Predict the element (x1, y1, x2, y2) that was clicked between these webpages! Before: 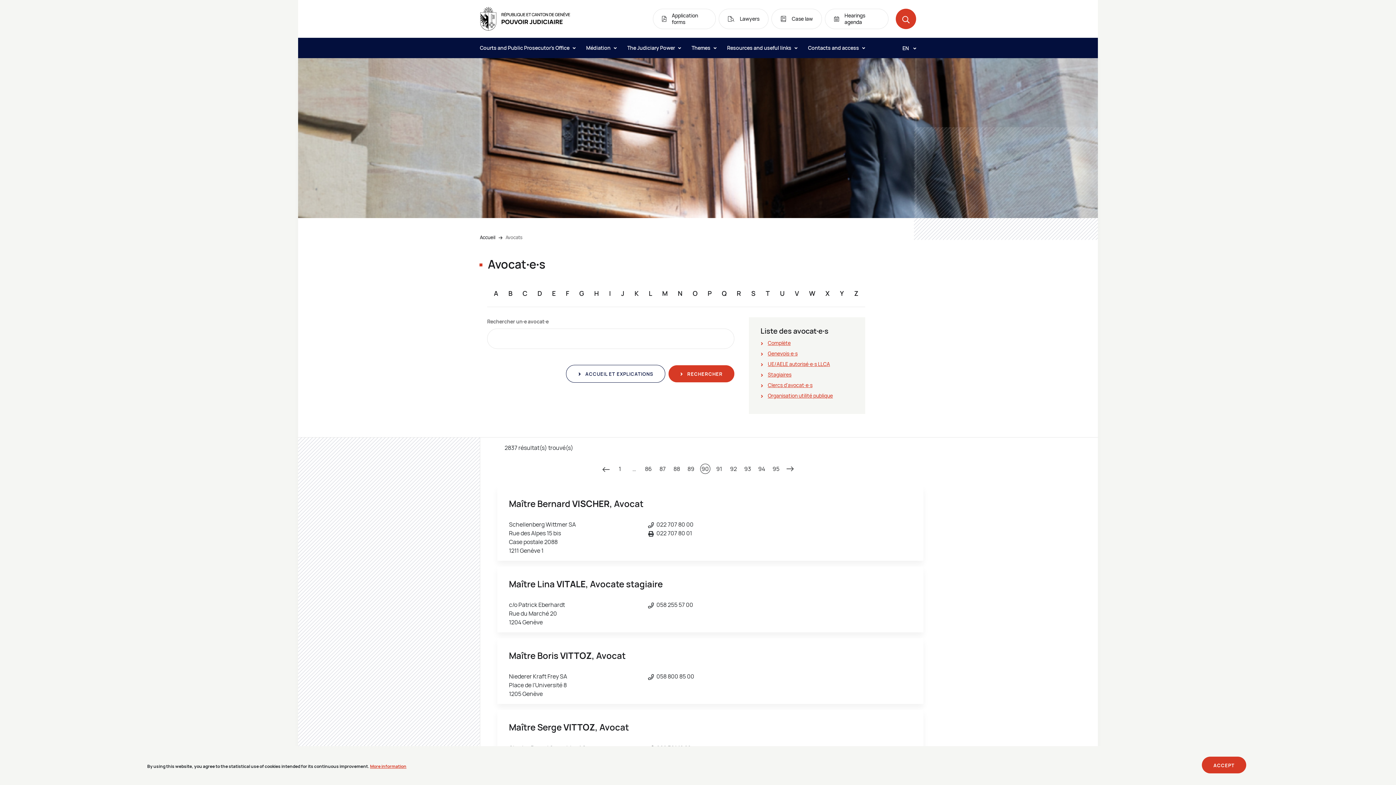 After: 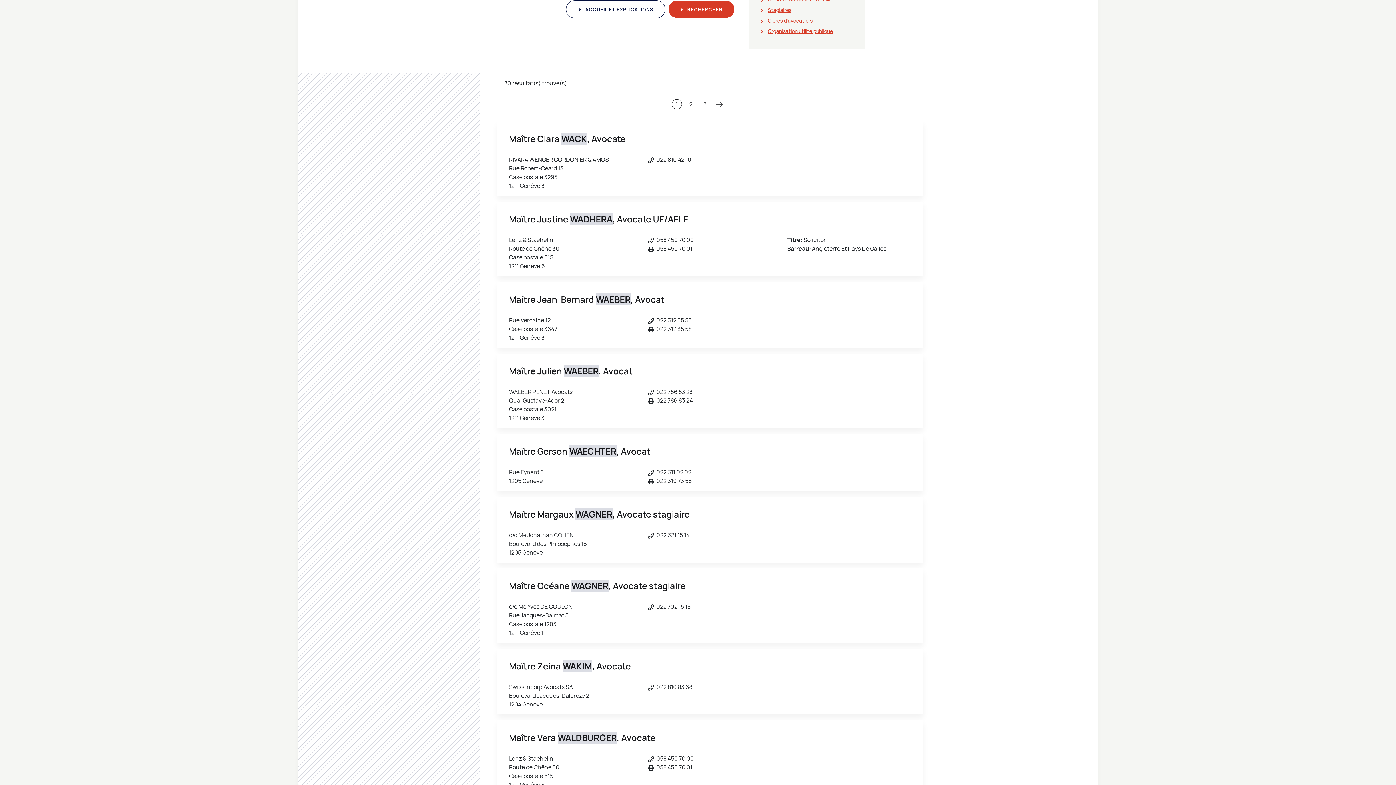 Action: label: W bbox: (809, 289, 815, 297)